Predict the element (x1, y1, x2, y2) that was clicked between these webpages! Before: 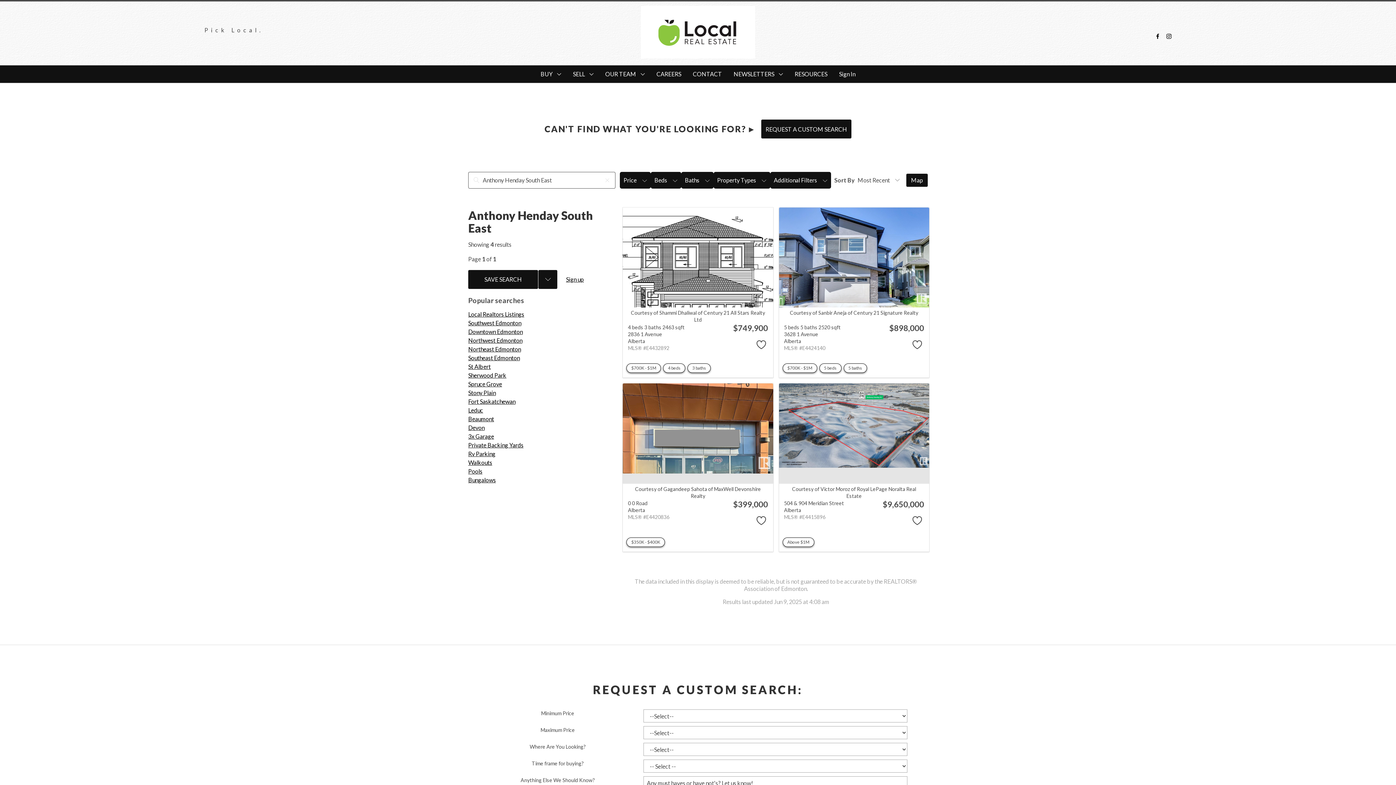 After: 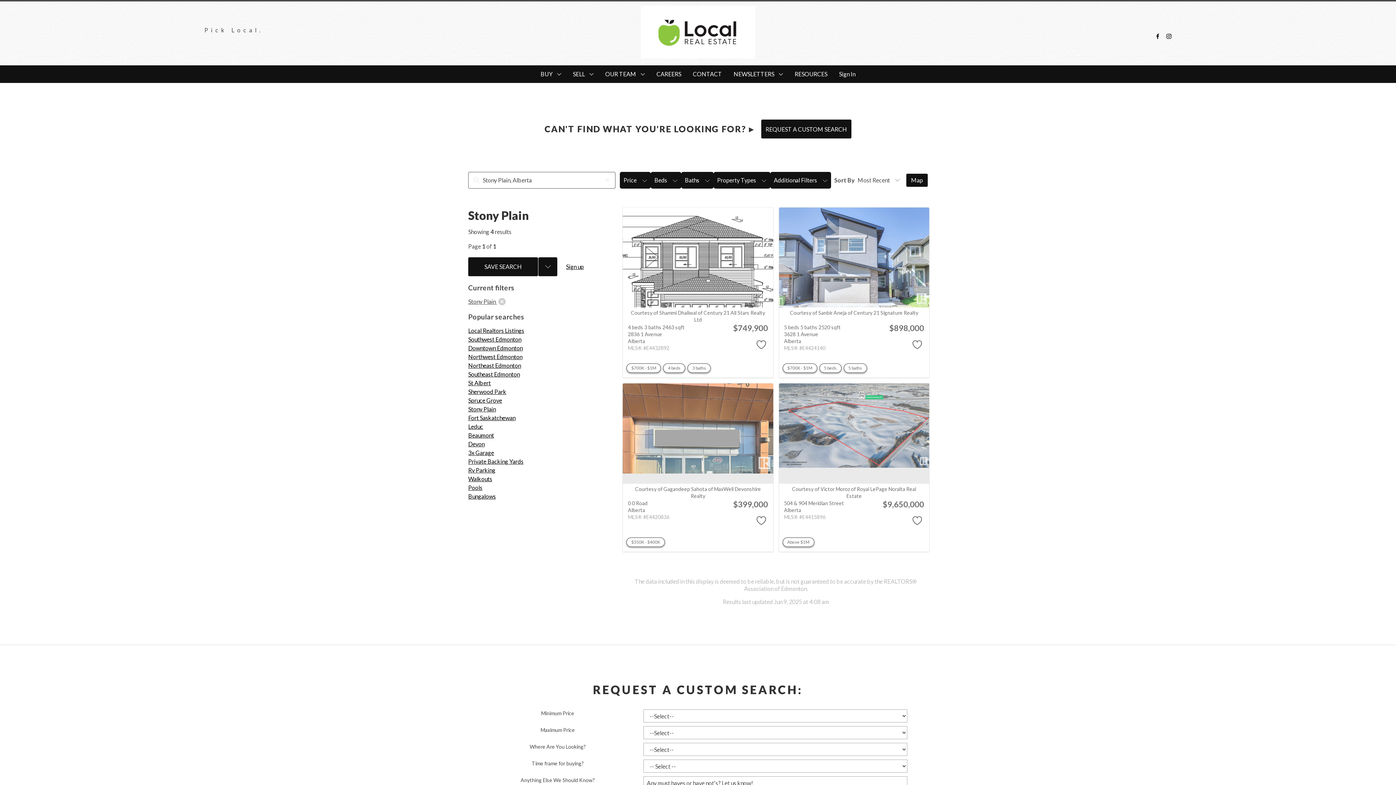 Action: label: Stony Plain bbox: (468, 389, 496, 396)